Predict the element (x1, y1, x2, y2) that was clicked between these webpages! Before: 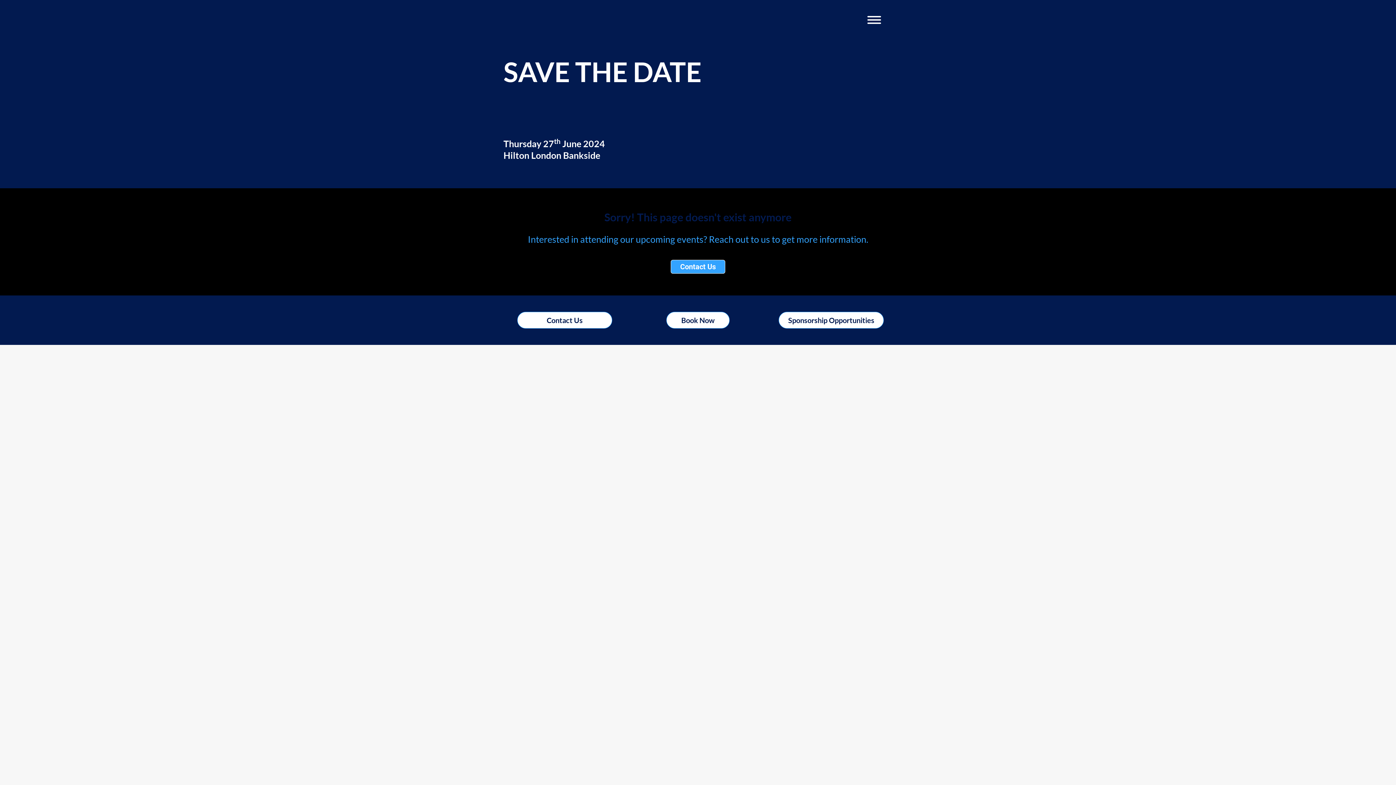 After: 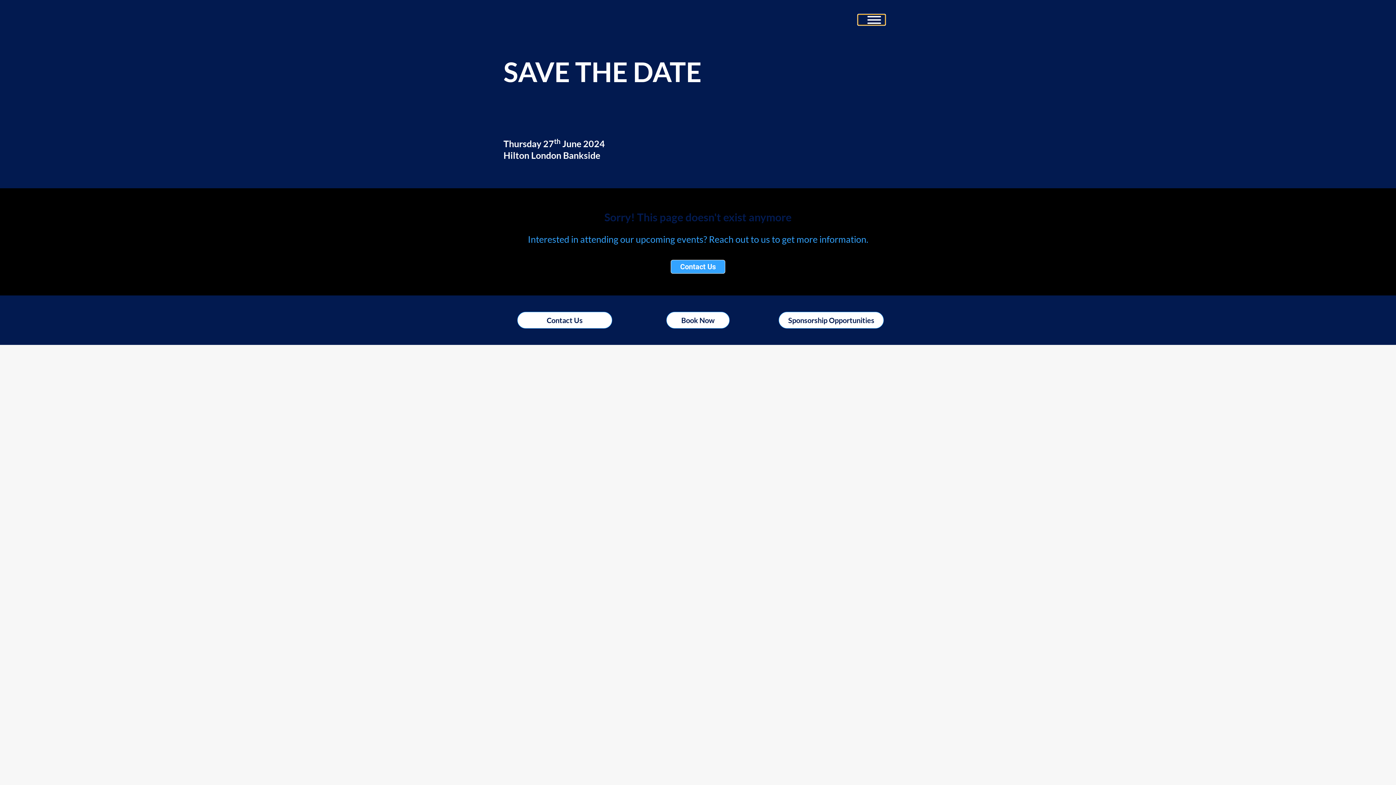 Action: bbox: (858, 14, 885, 25)